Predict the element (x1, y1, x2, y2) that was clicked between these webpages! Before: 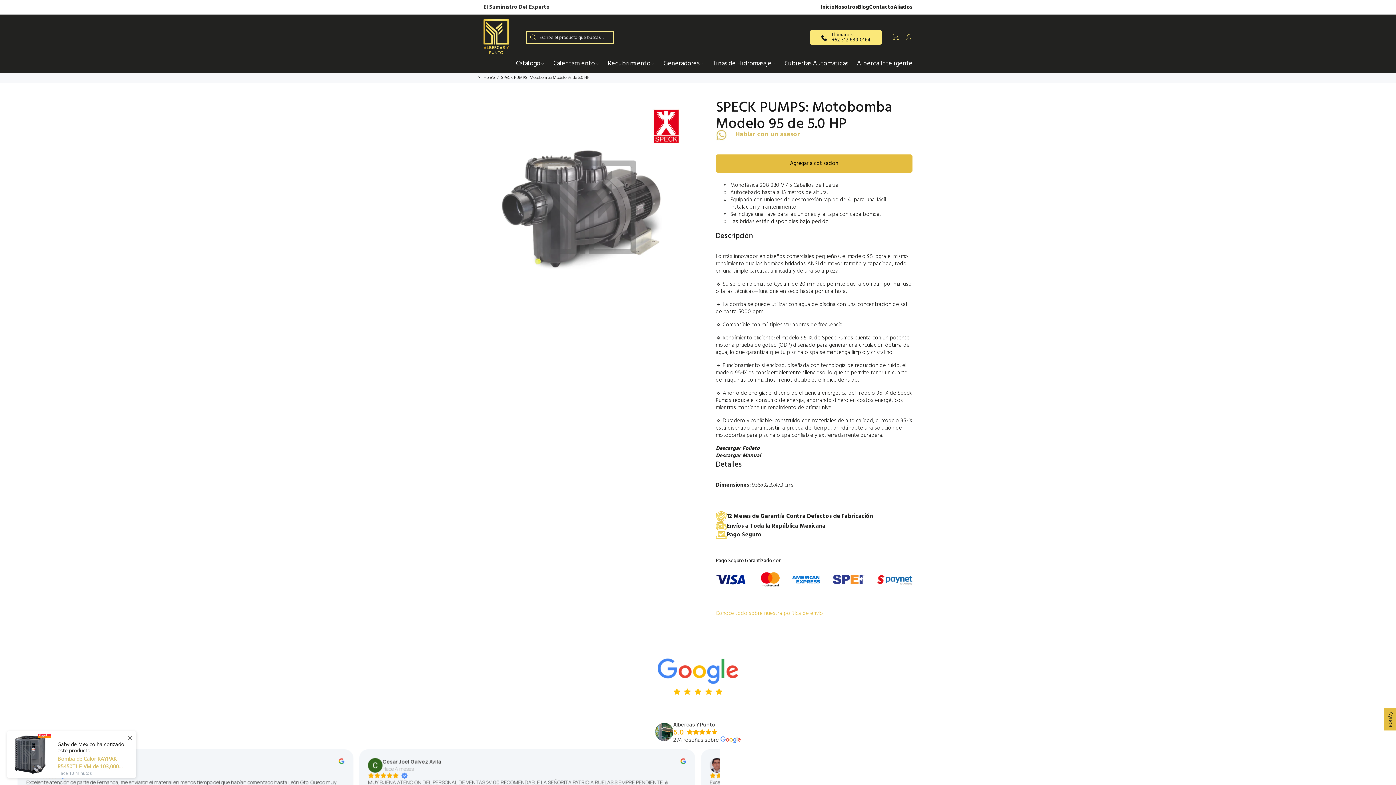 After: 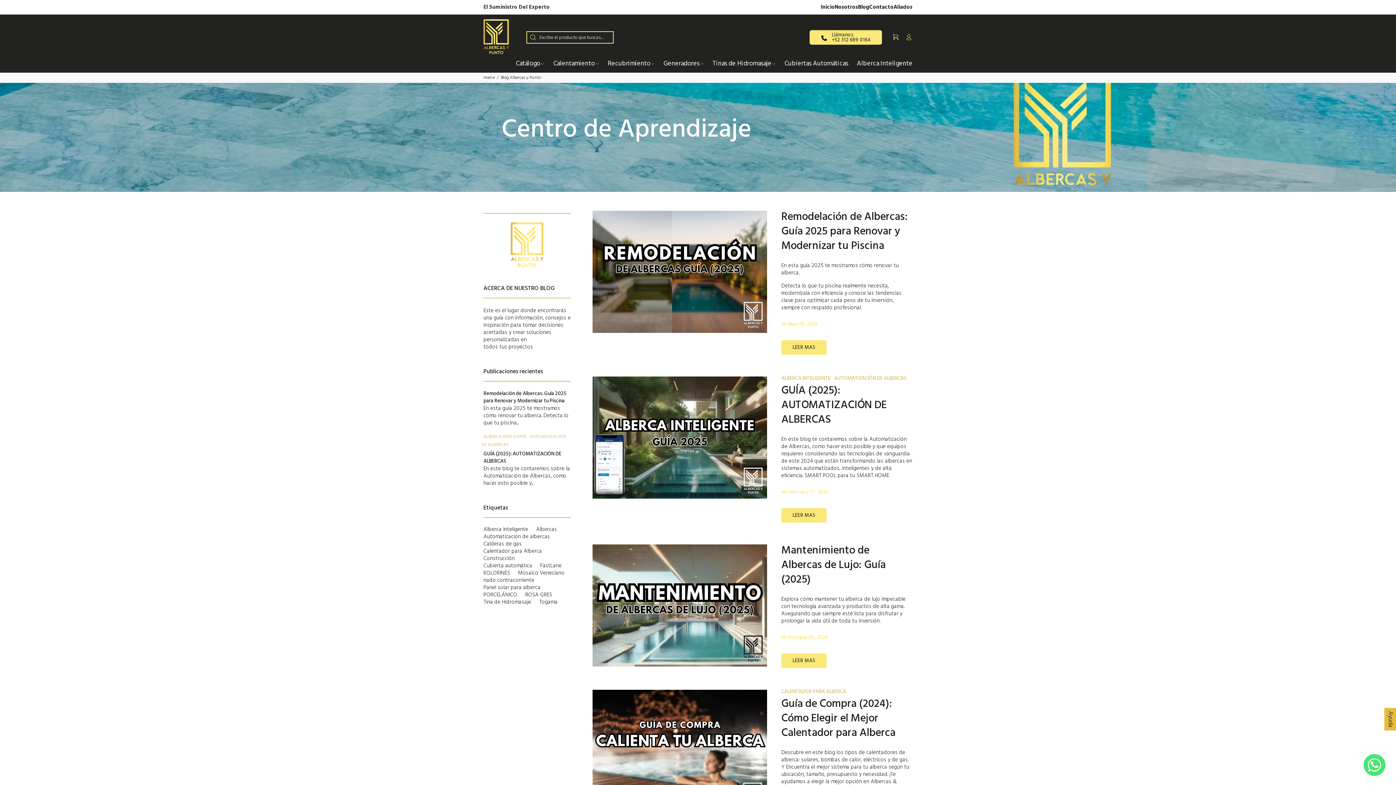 Action: bbox: (858, 2, 869, 11) label: Blog